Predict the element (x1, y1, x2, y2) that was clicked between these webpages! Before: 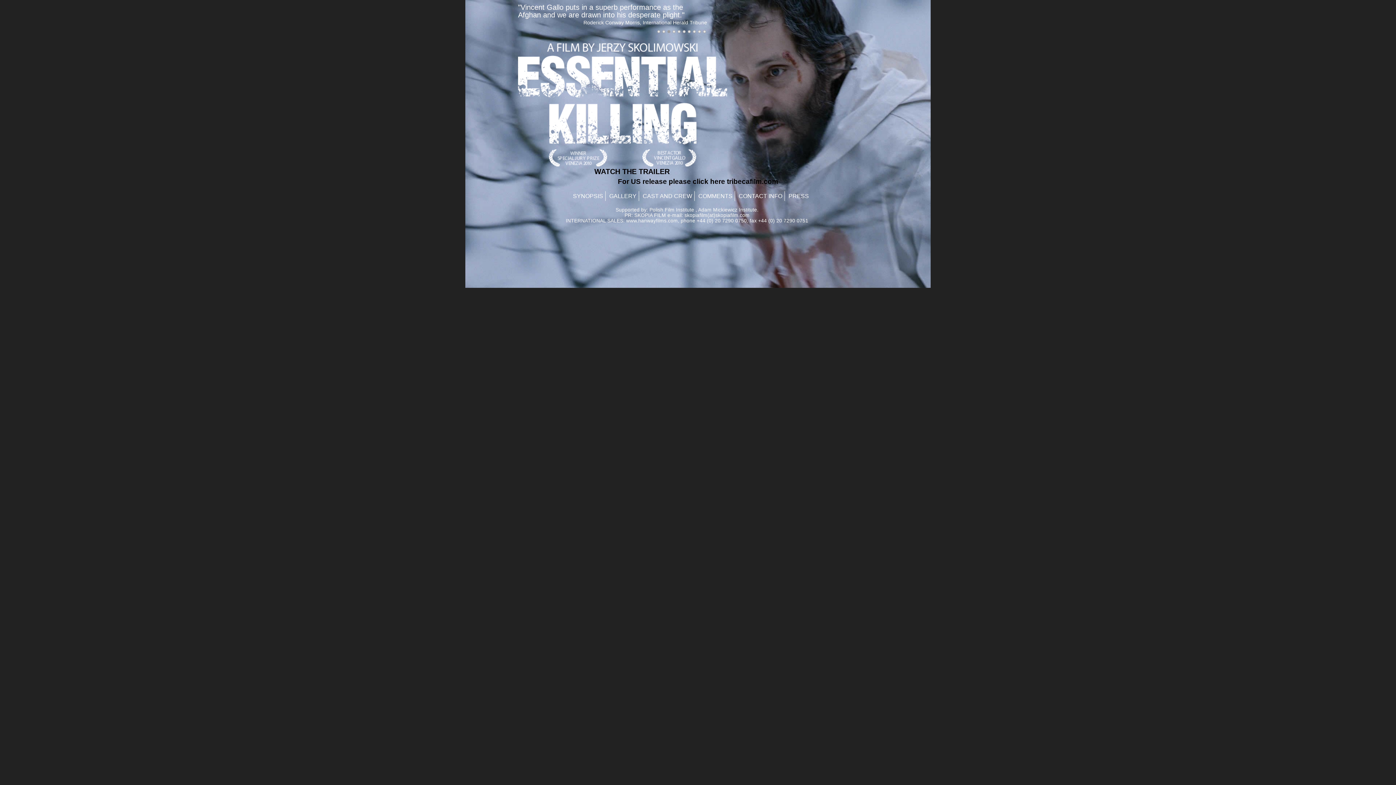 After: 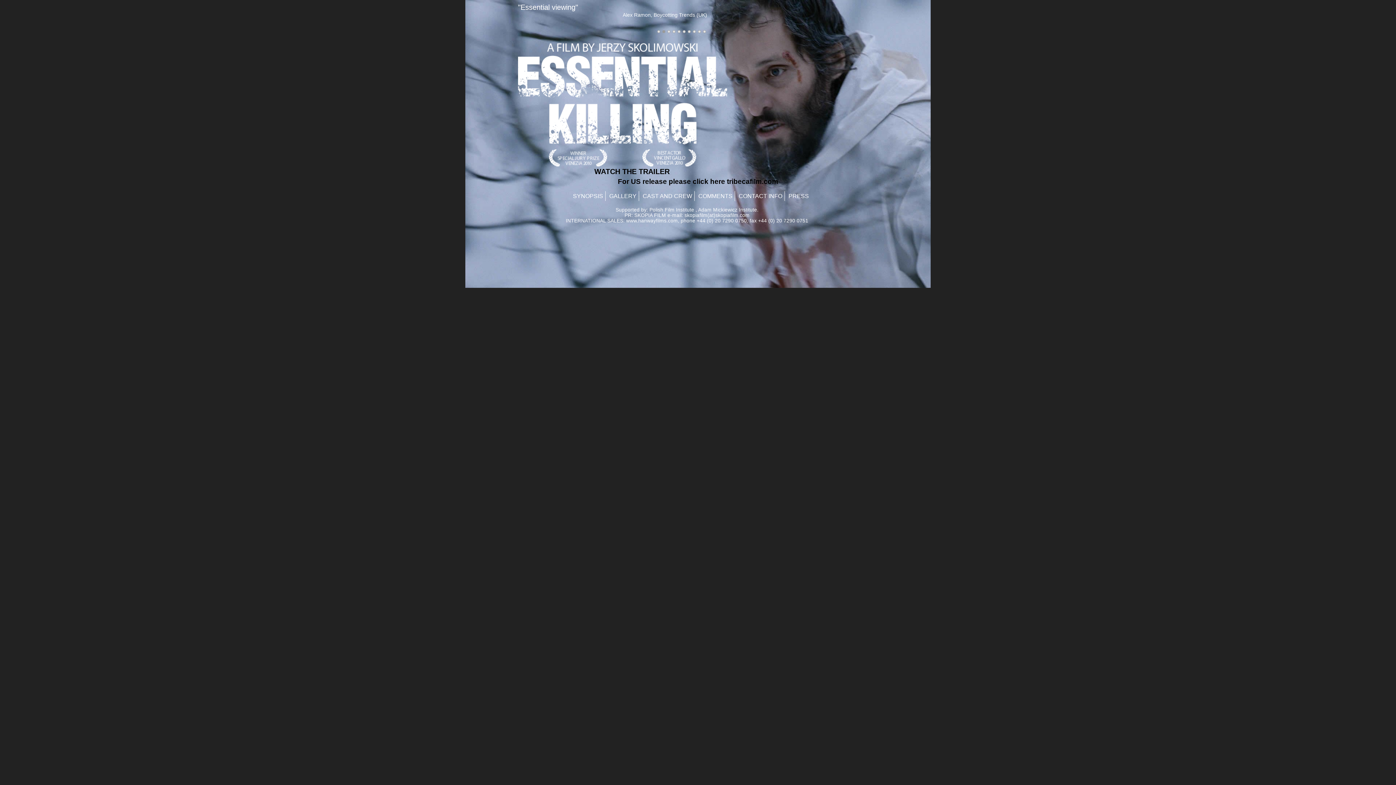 Action: bbox: (662, 30, 665, 33)